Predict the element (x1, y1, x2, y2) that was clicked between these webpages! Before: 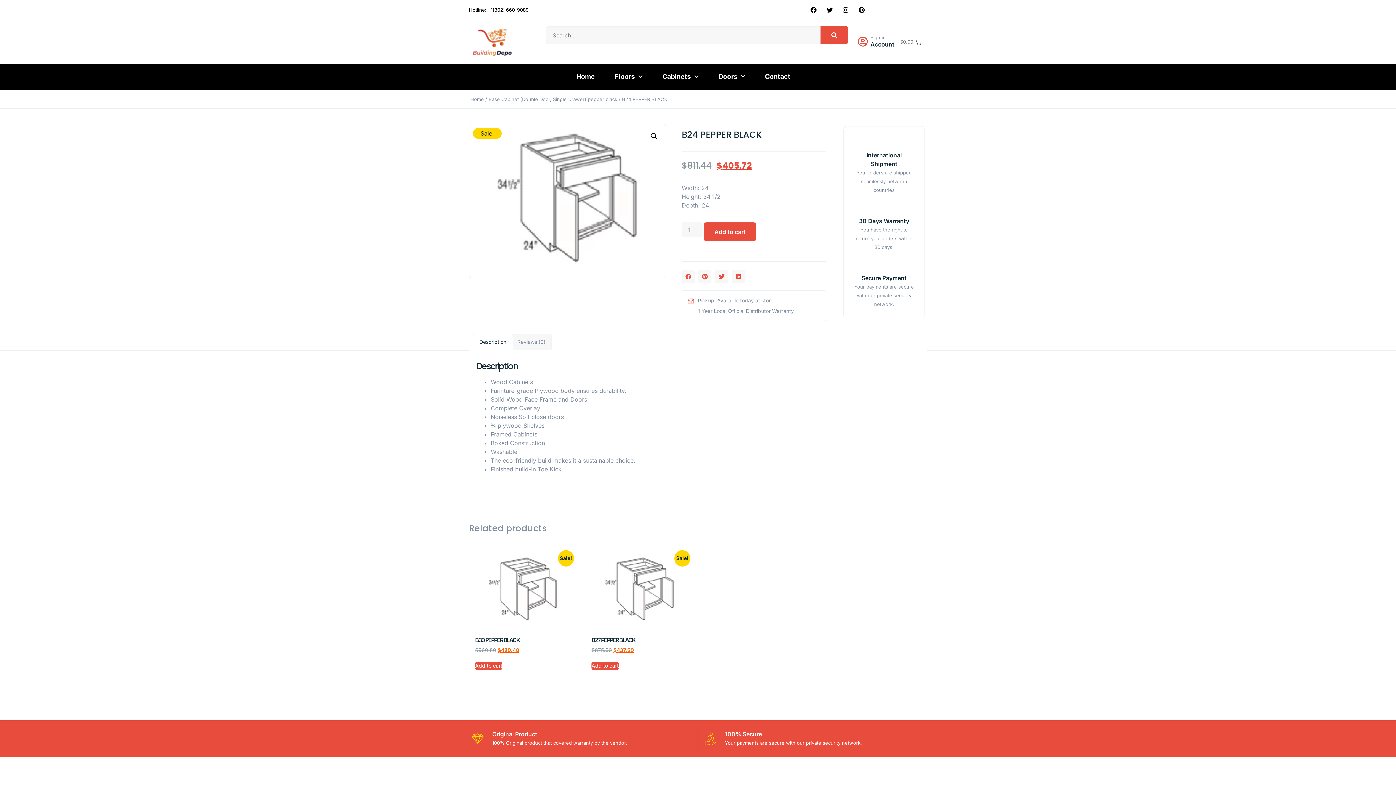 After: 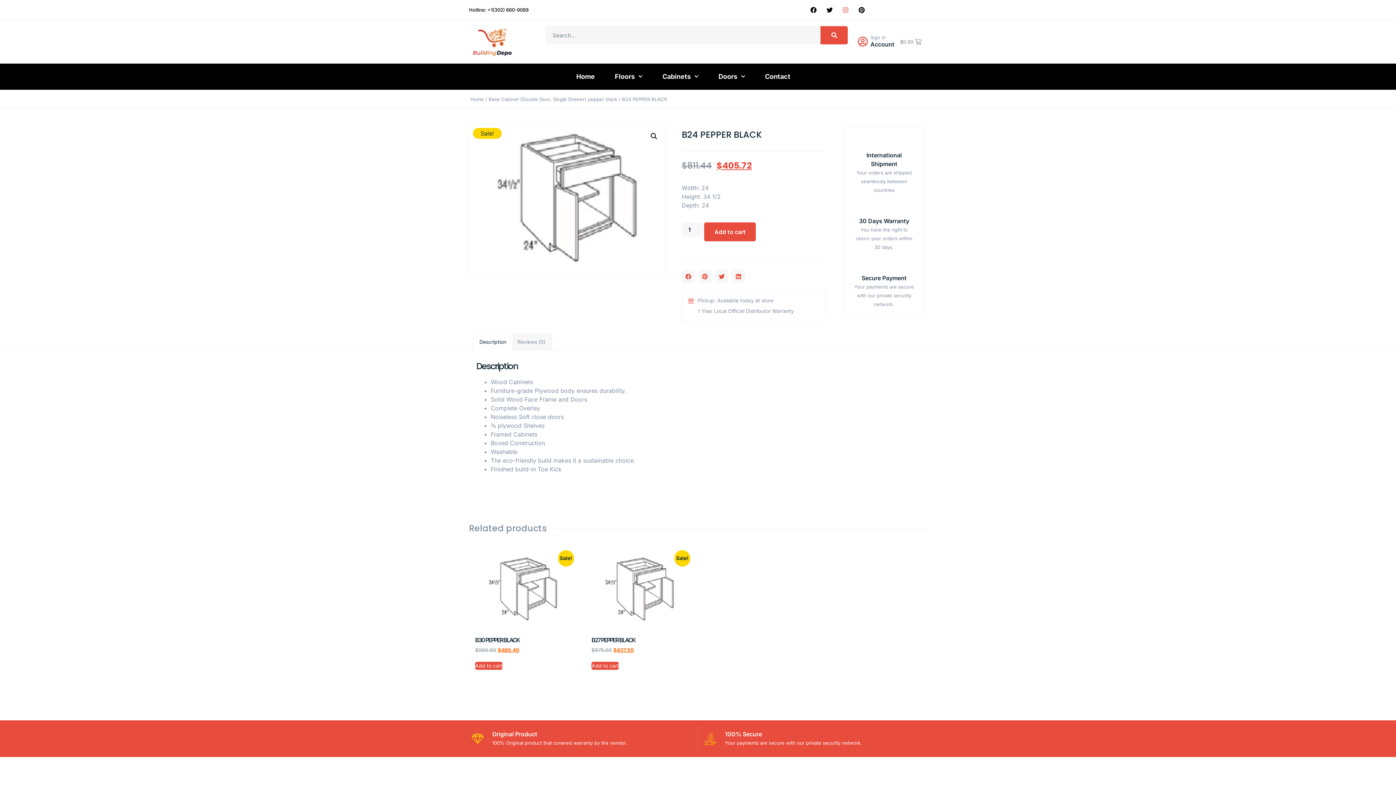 Action: label: Instagram bbox: (839, 3, 852, 16)